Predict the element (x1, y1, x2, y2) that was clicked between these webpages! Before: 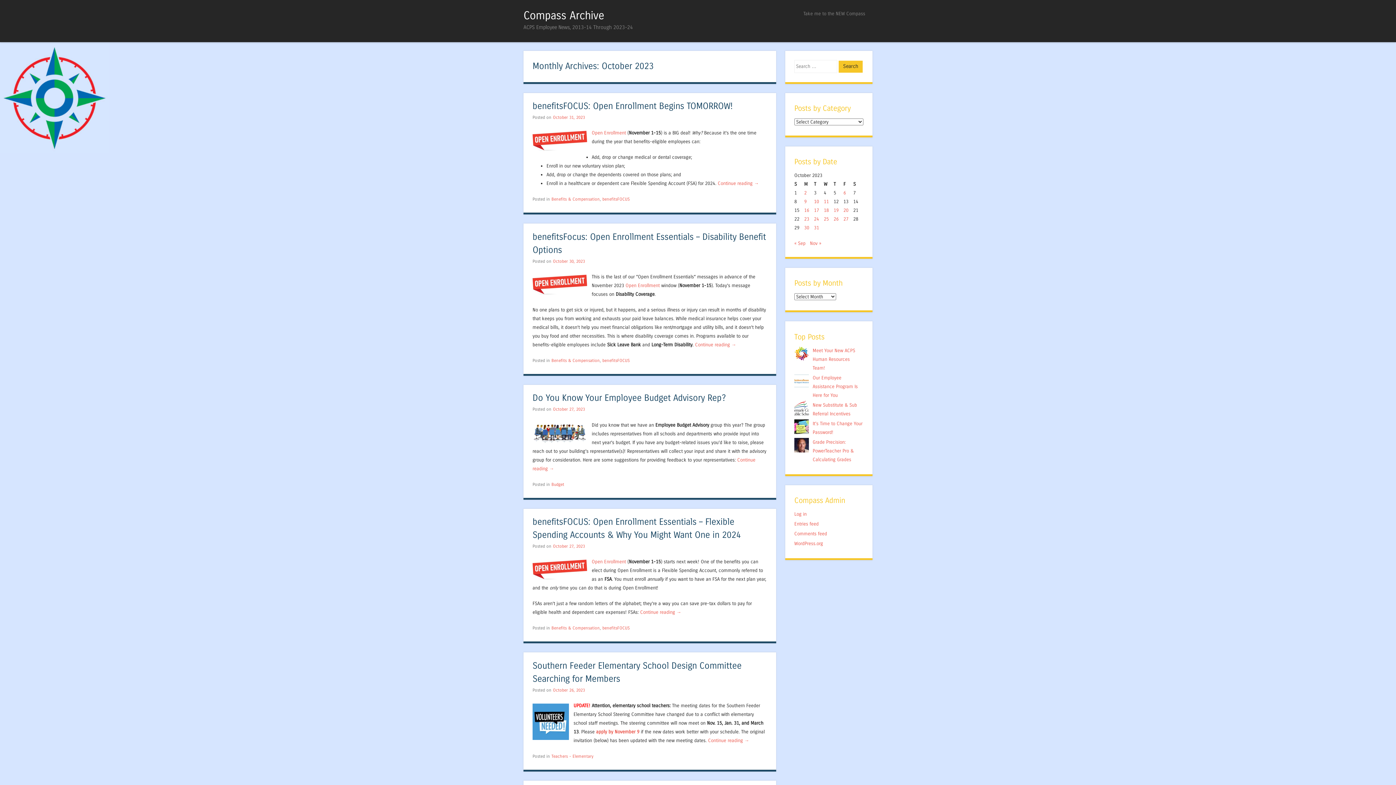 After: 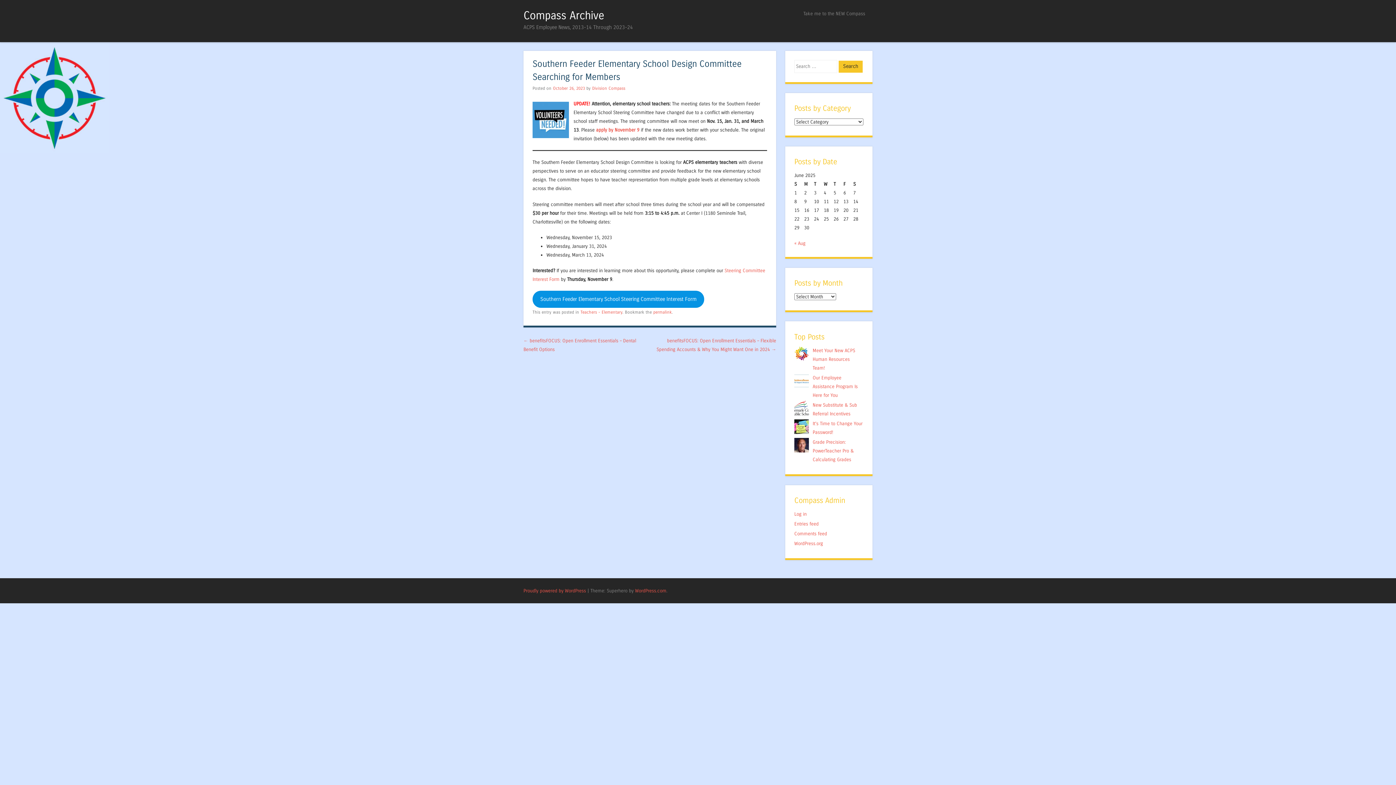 Action: bbox: (553, 687, 585, 692) label: October 26, 2023